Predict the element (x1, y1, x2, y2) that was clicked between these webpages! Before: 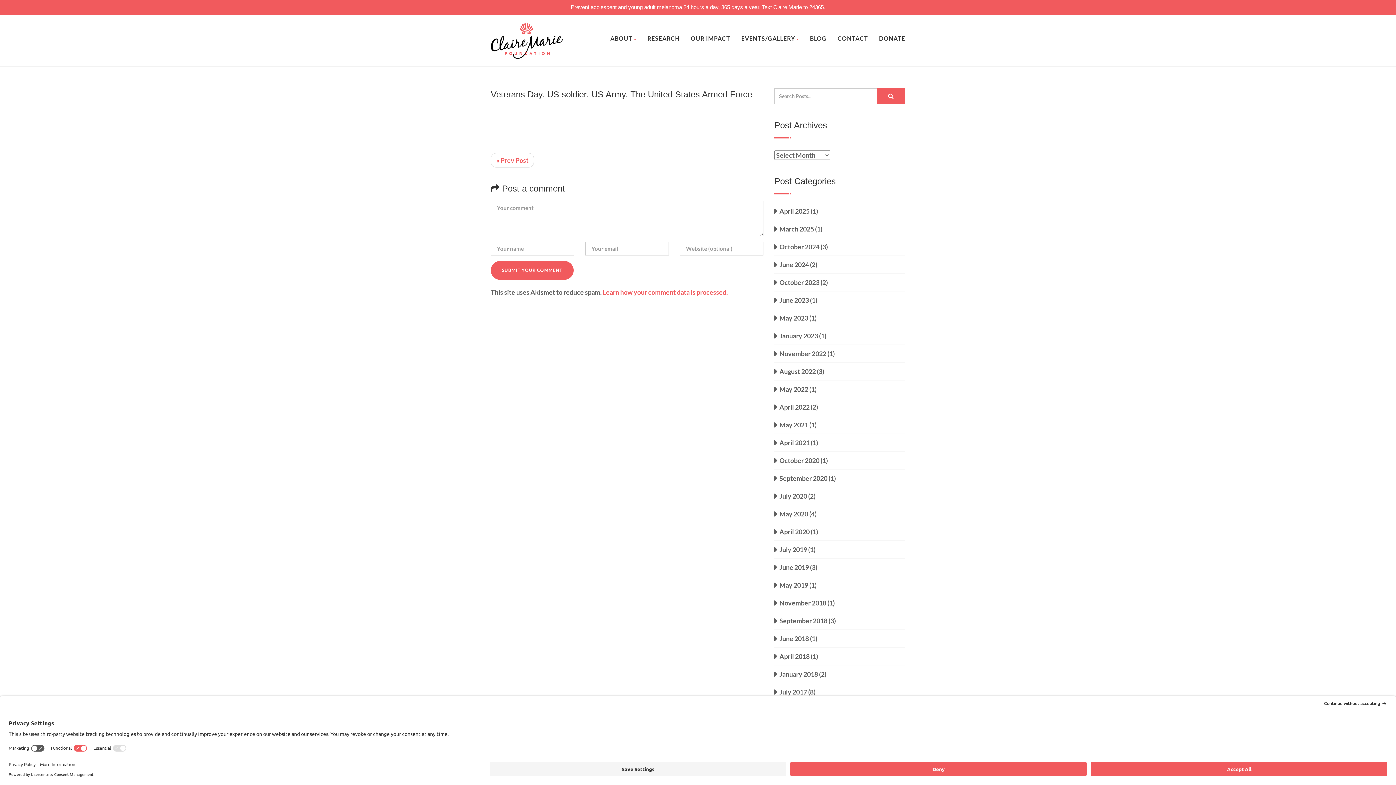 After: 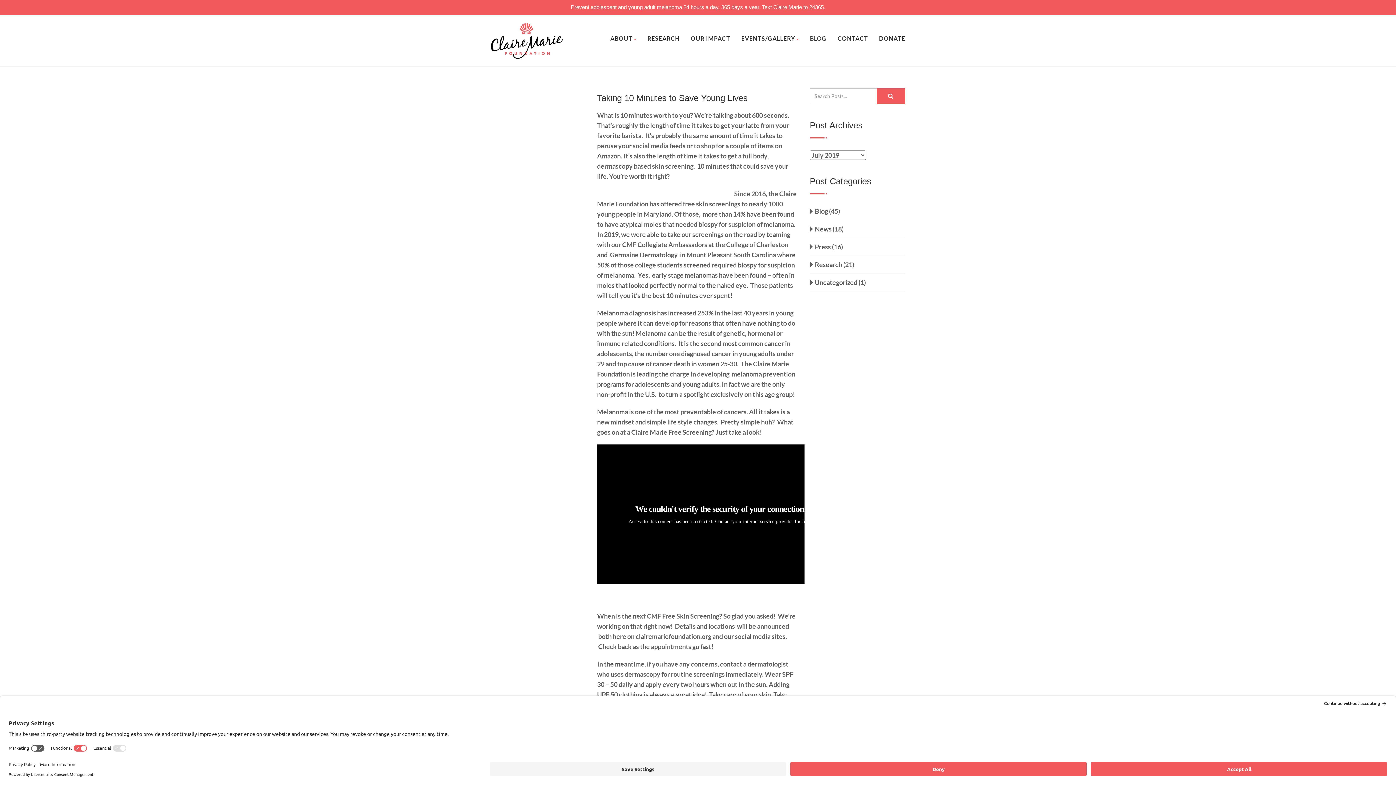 Action: bbox: (774, 544, 807, 554) label: July 2019